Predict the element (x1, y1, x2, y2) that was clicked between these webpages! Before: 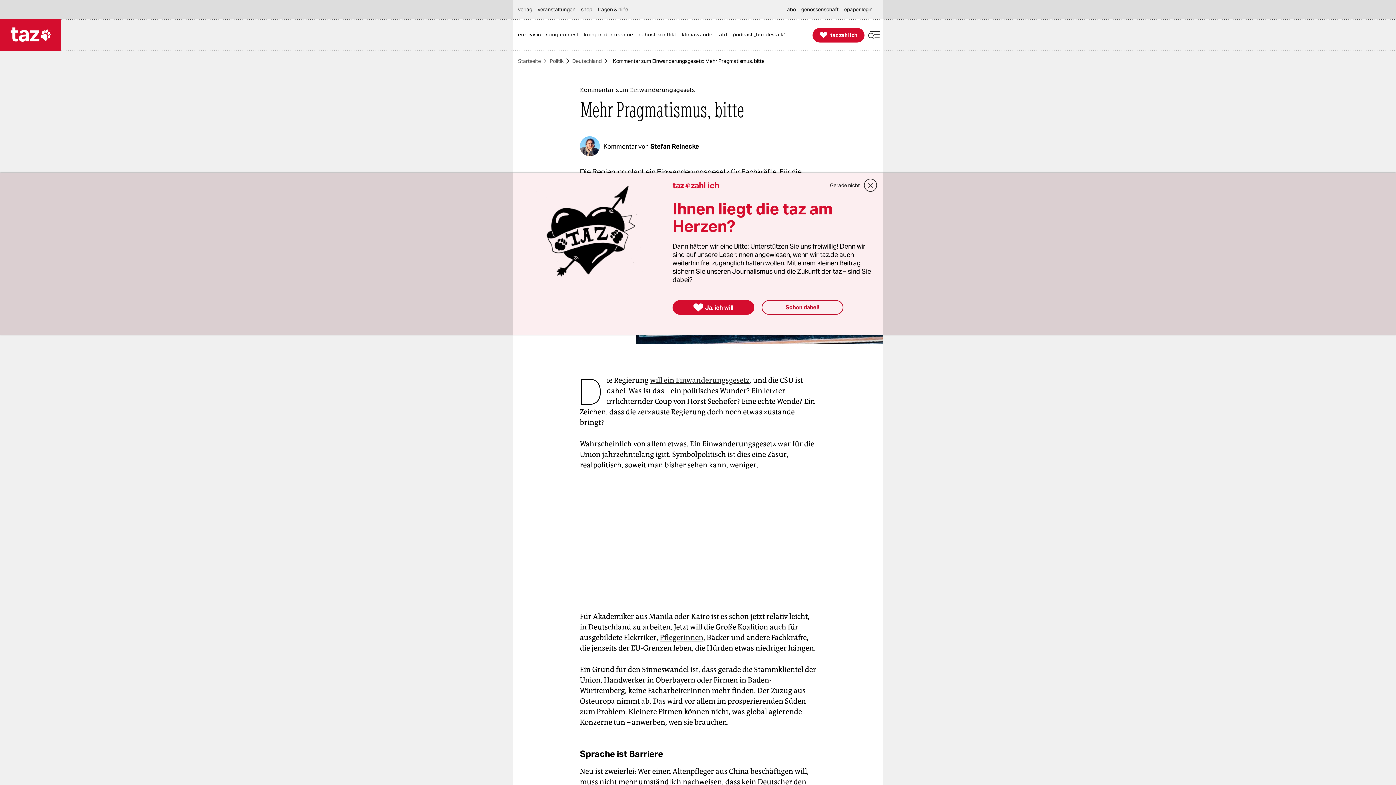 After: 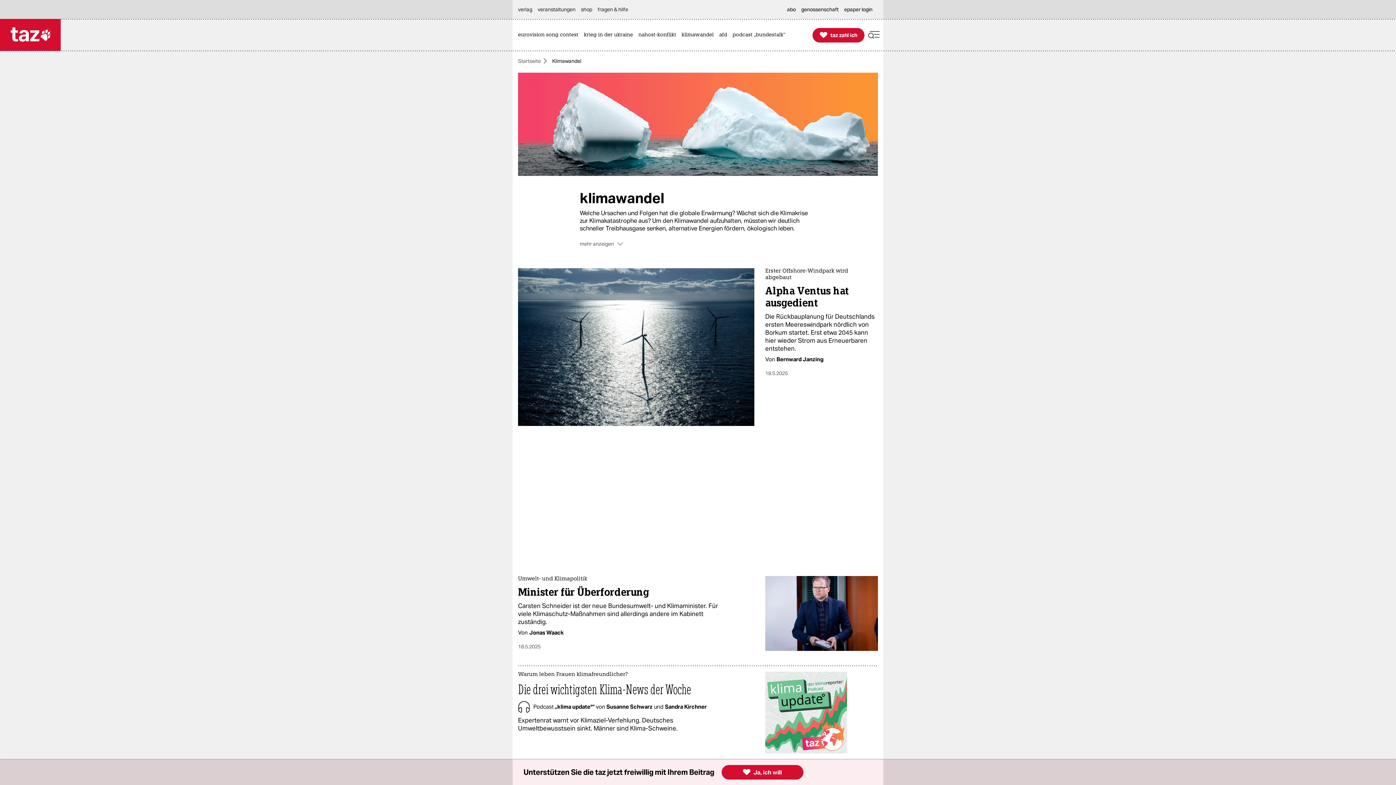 Action: label: klimawandel bbox: (681, 19, 717, 50)